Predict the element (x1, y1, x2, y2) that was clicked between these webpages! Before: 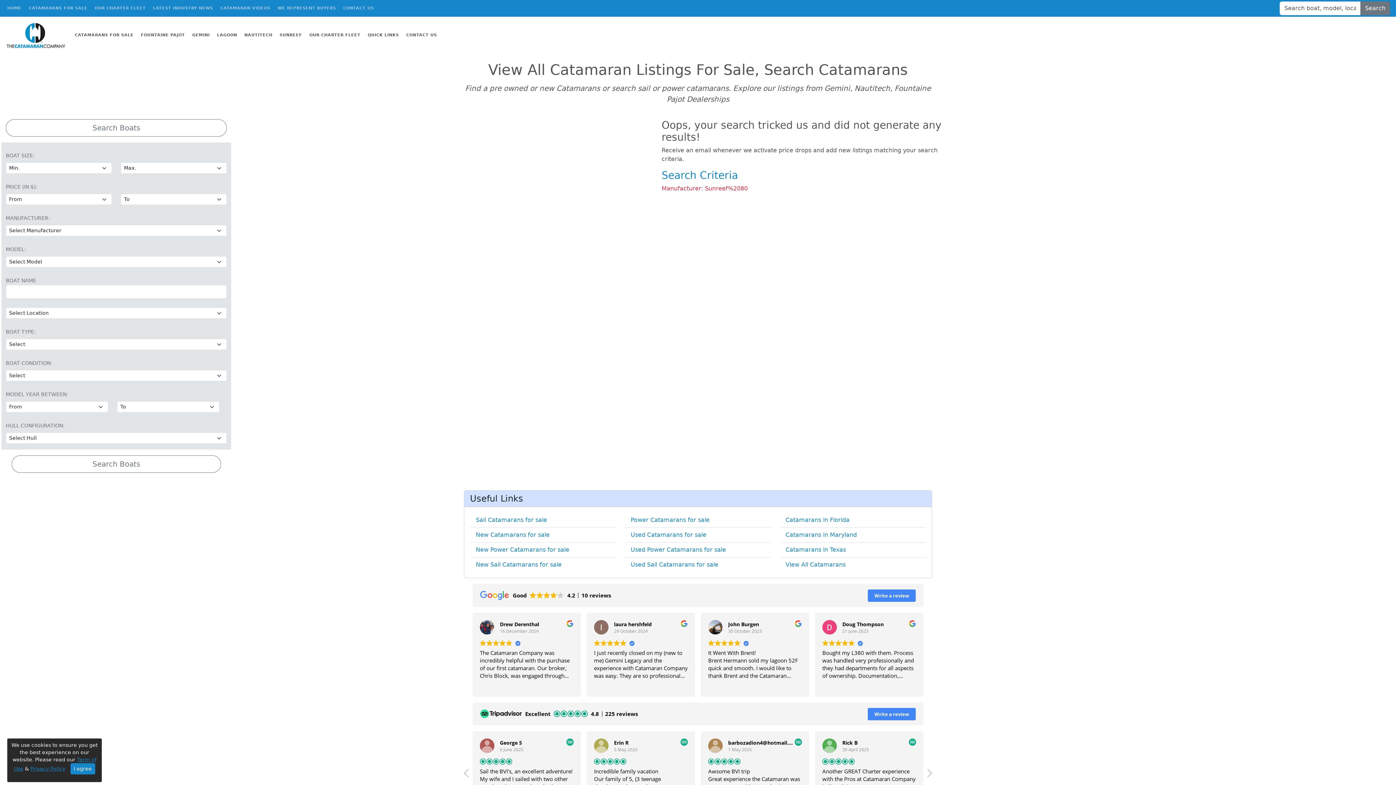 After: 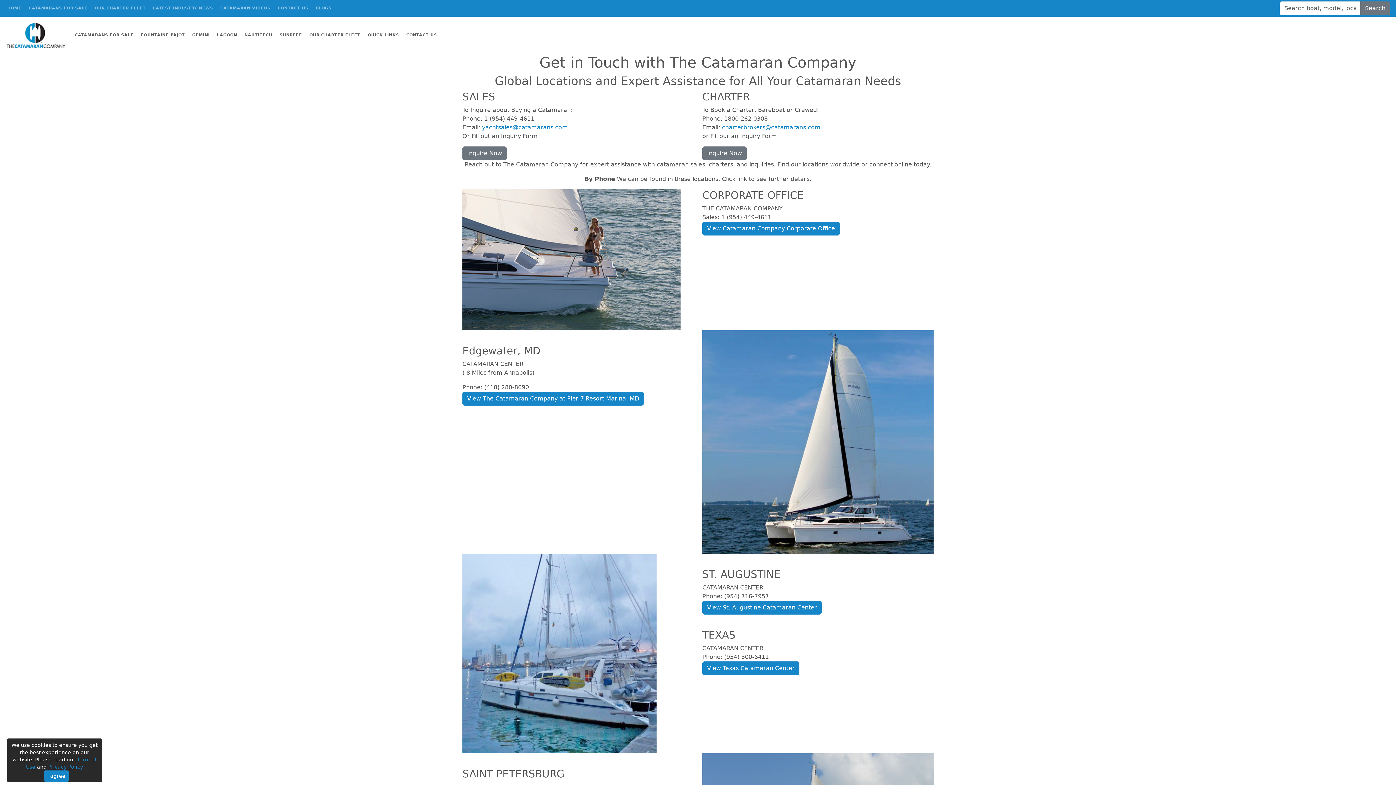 Action: bbox: (340, 2, 377, 14) label: CONTACT US